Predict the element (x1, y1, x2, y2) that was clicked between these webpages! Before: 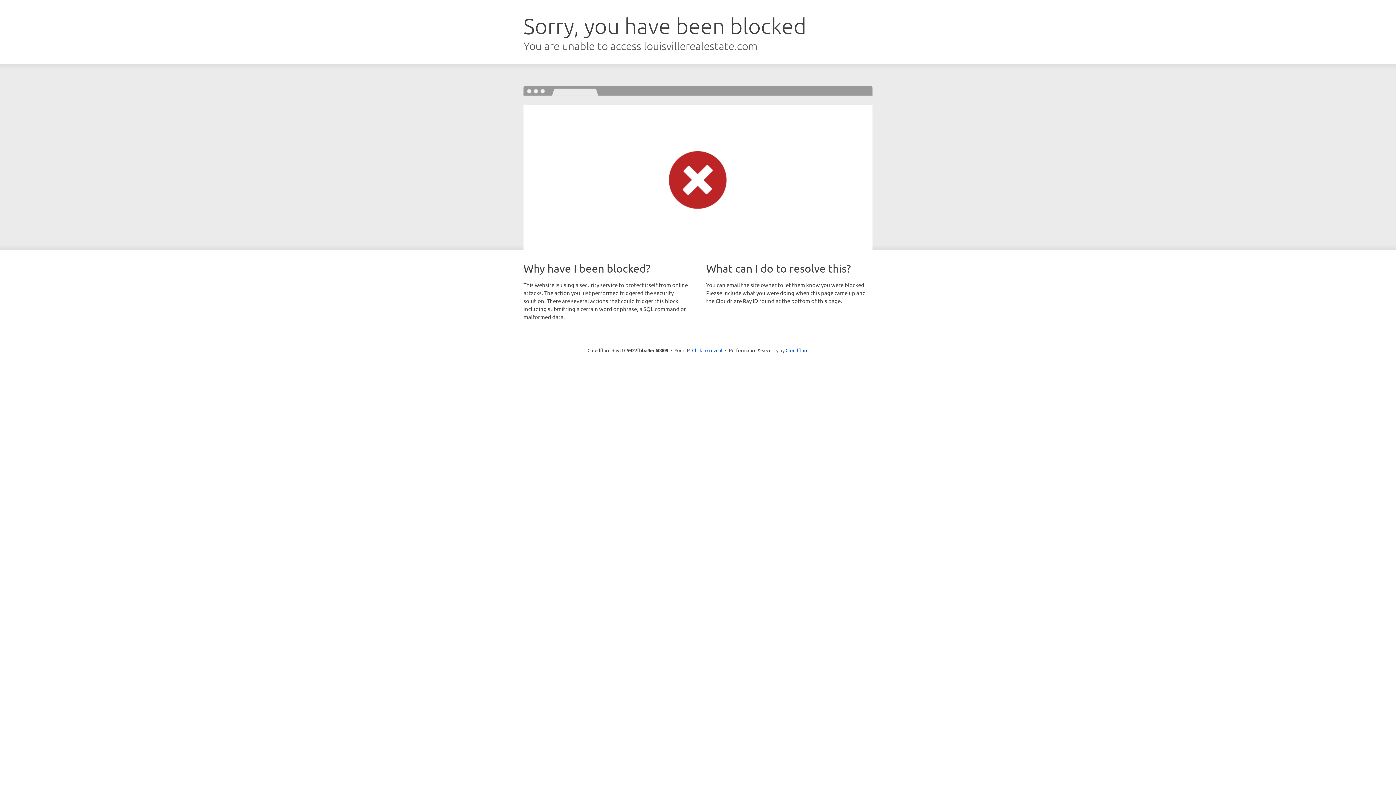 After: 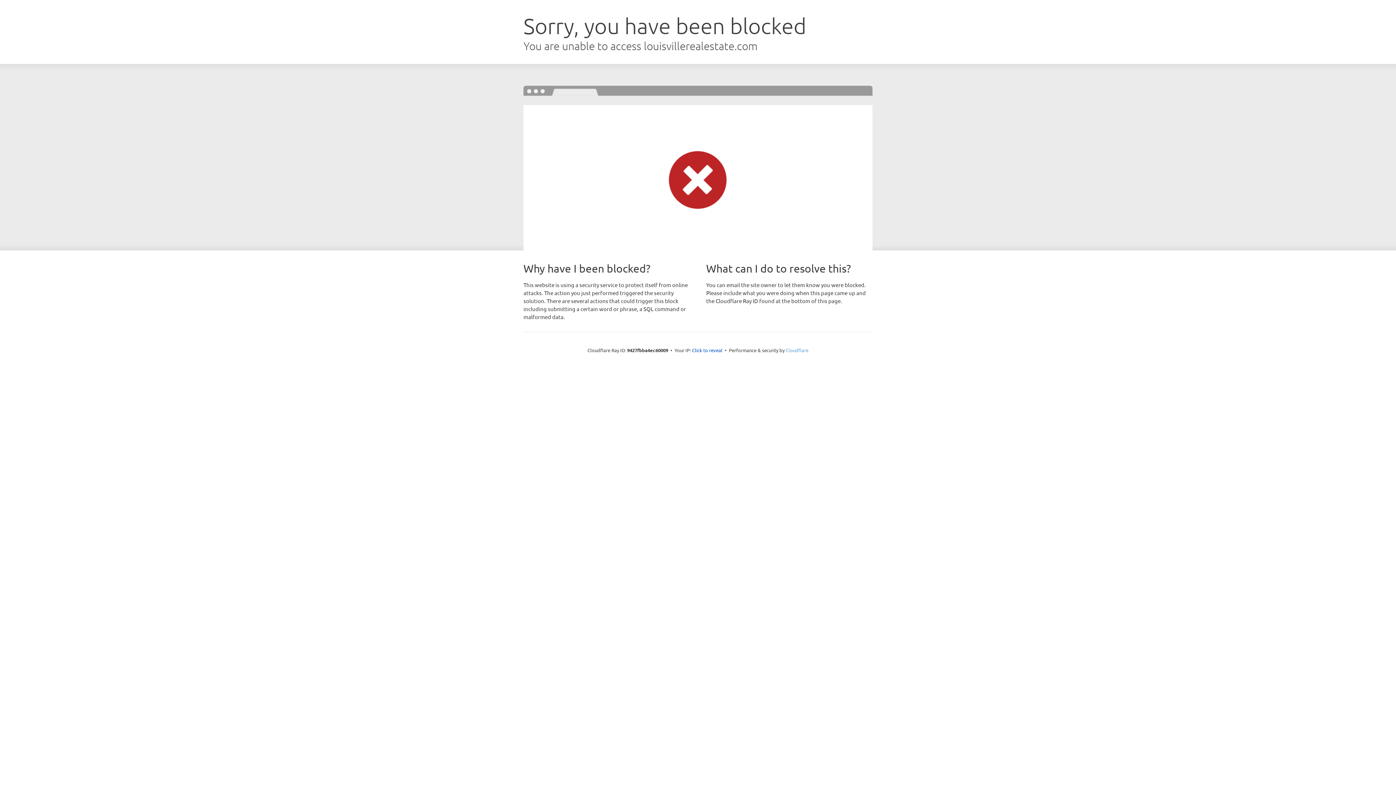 Action: label: Cloudflare bbox: (785, 347, 808, 353)